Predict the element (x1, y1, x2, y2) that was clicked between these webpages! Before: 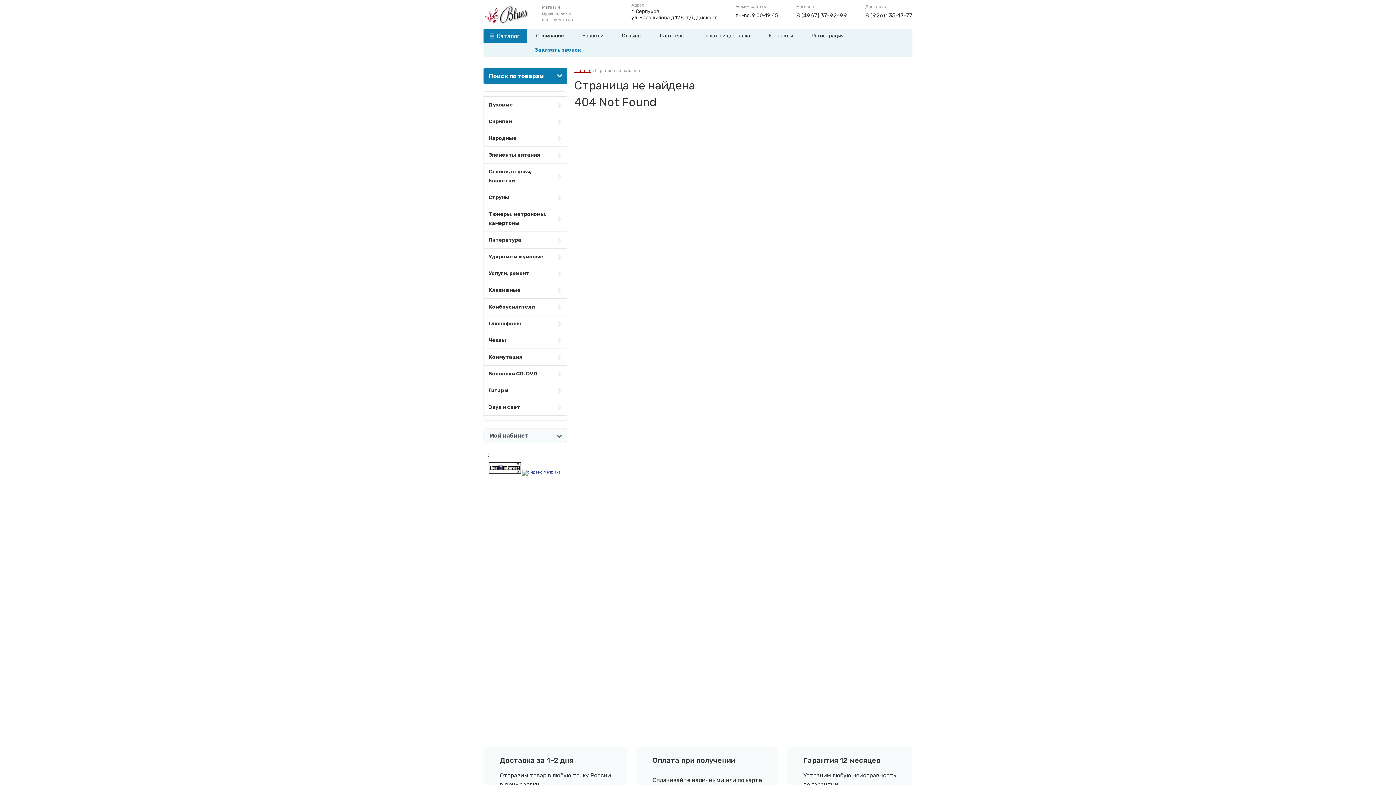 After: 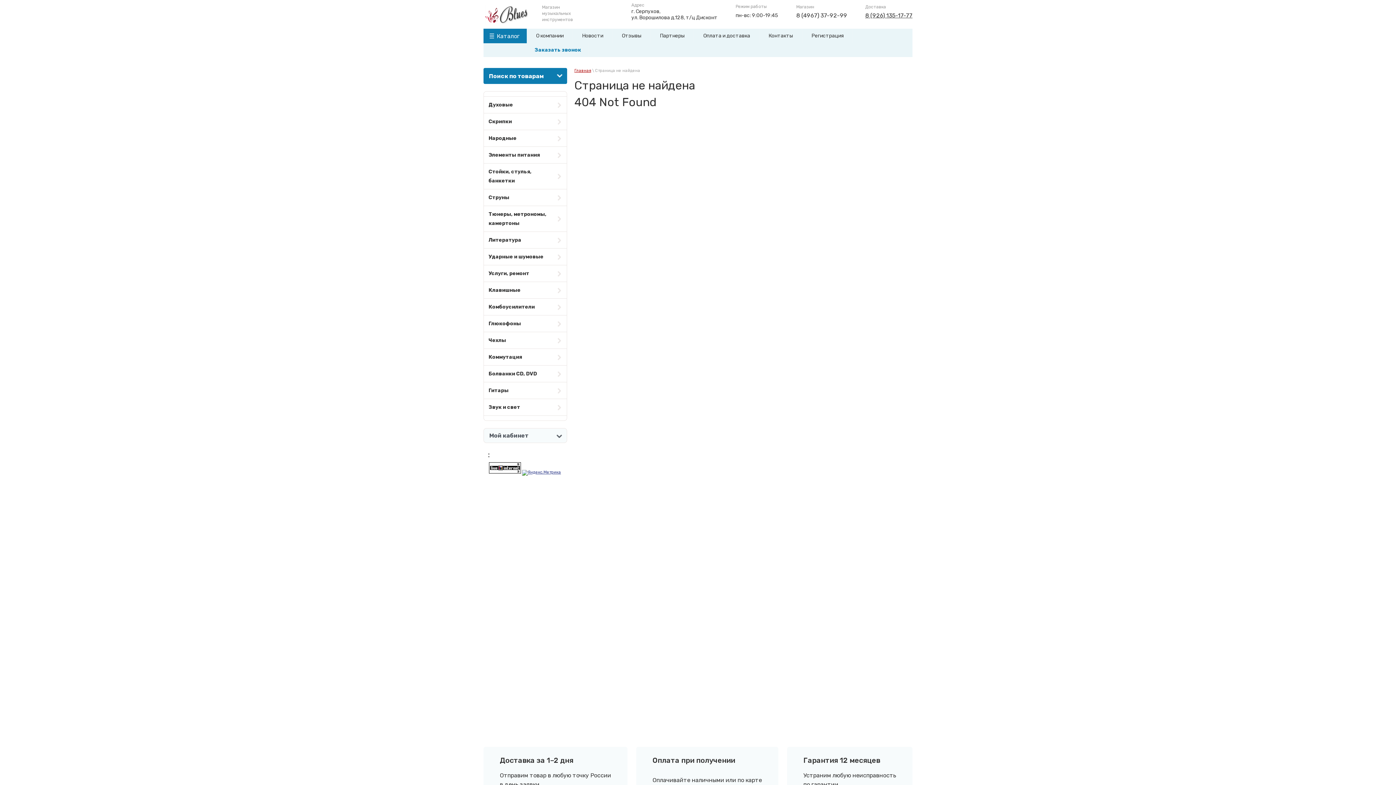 Action: bbox: (865, 12, 912, 18) label: 8 (926) 135-17-77